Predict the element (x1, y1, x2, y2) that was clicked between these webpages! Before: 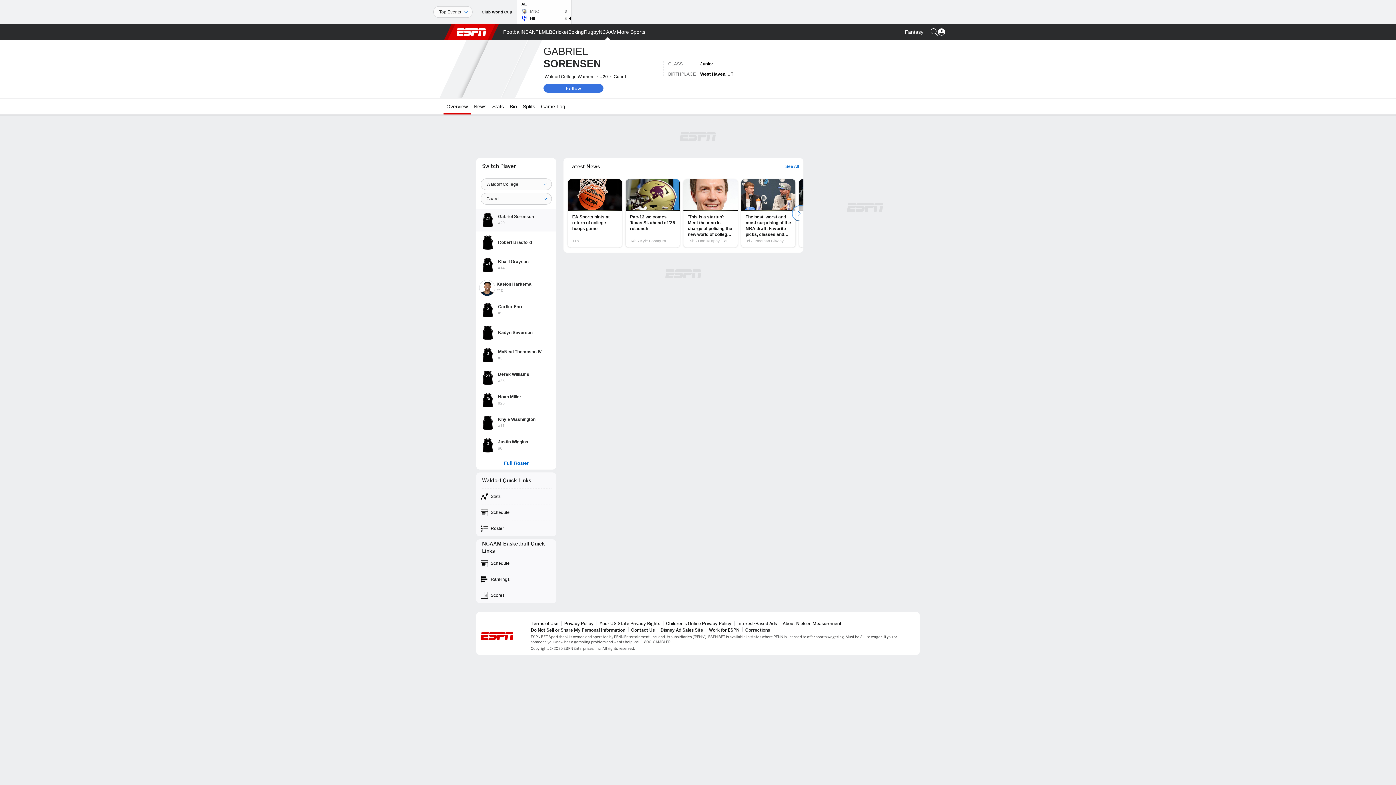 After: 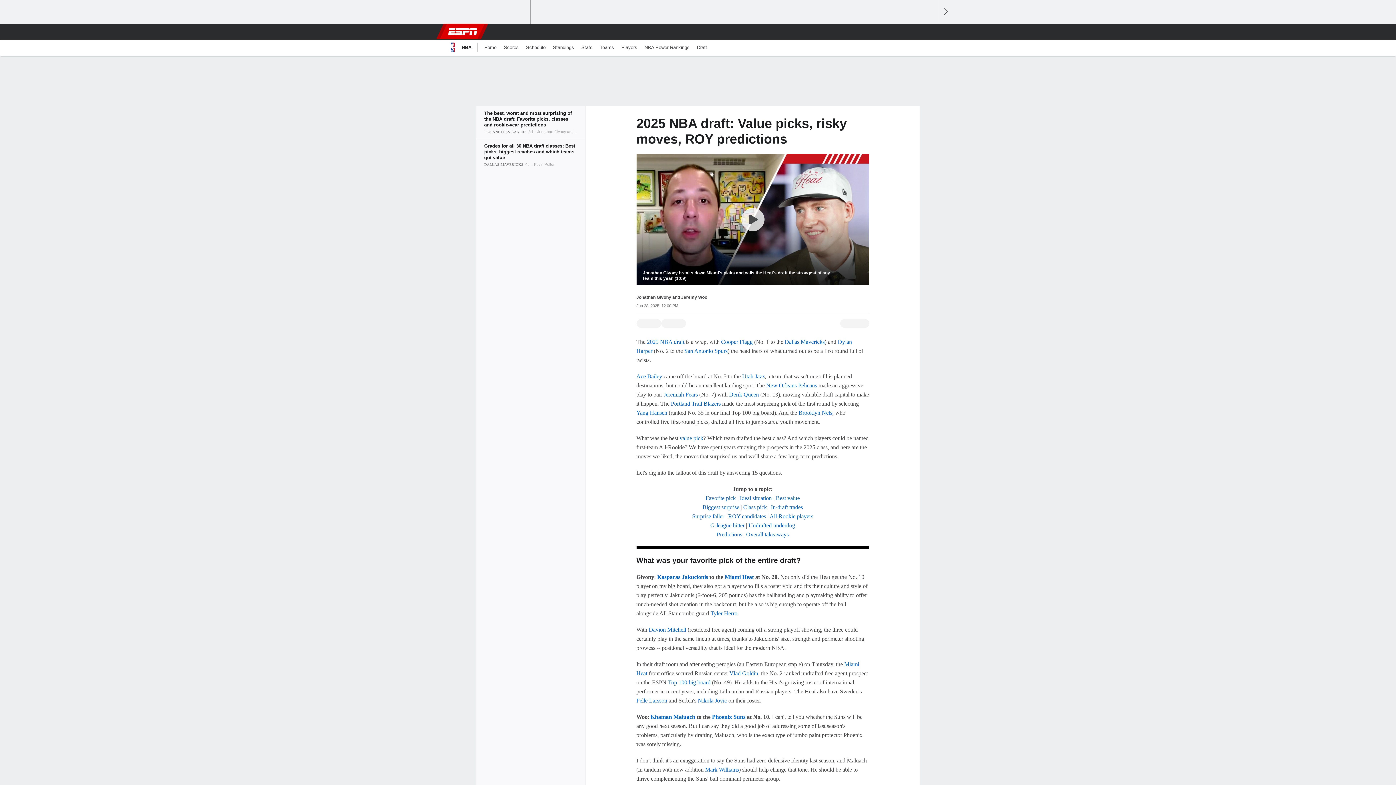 Action: label: The best, worst and most surprising of the NBA draft: Favorite picks, classes and rookie-year predictions bbox: (741, 179, 795, 247)